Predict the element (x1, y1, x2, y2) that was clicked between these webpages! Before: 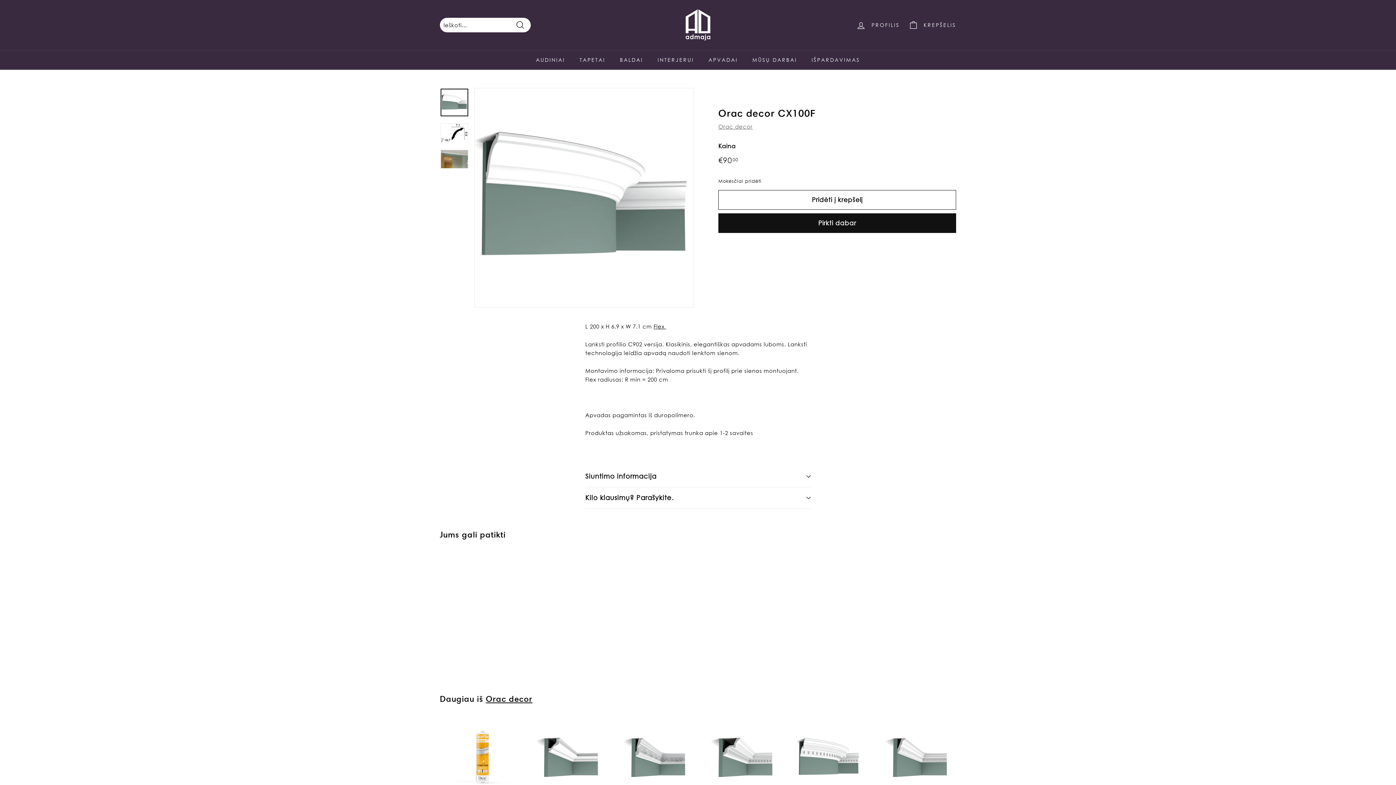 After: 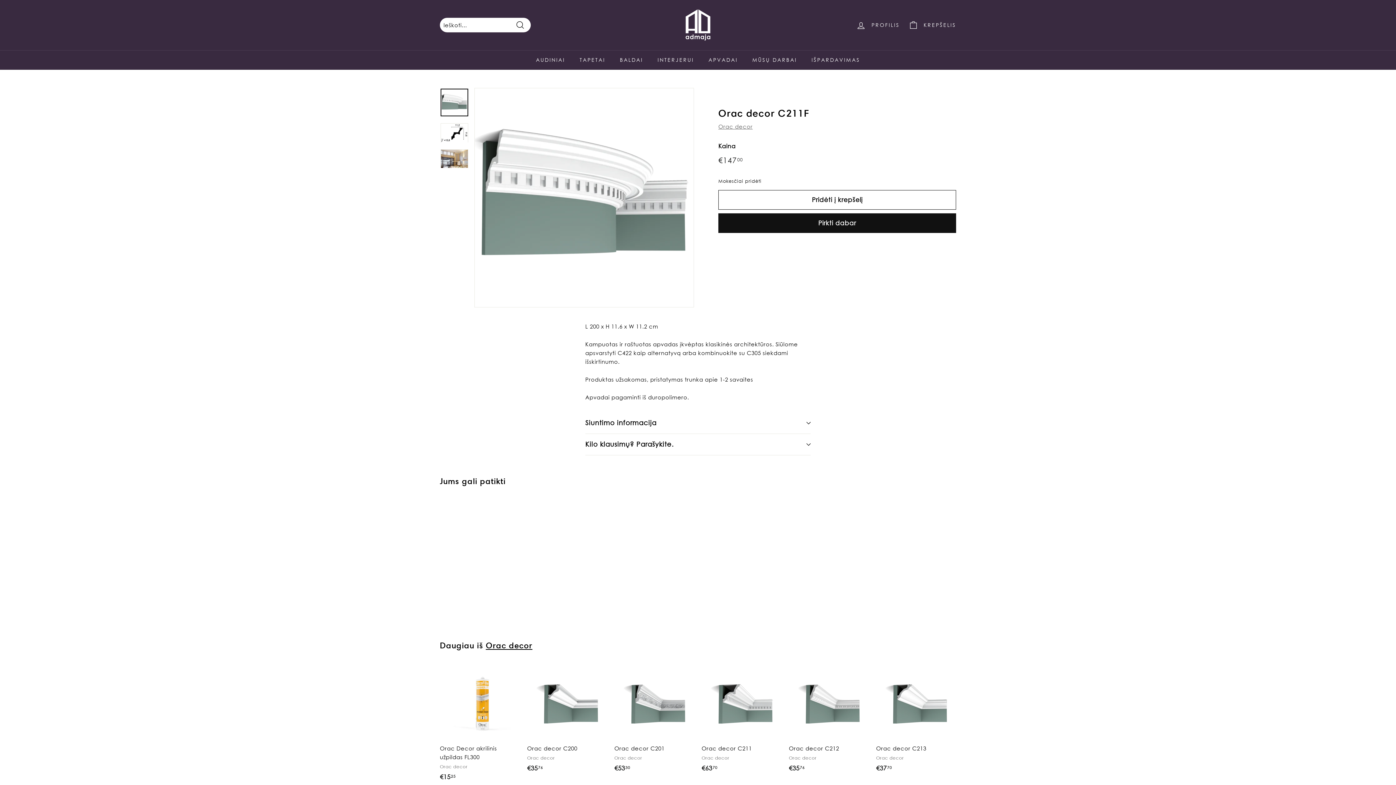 Action: label: Orac decor C211F
Orac decor
€14700
€147,00 bbox: (789, 718, 869, 834)